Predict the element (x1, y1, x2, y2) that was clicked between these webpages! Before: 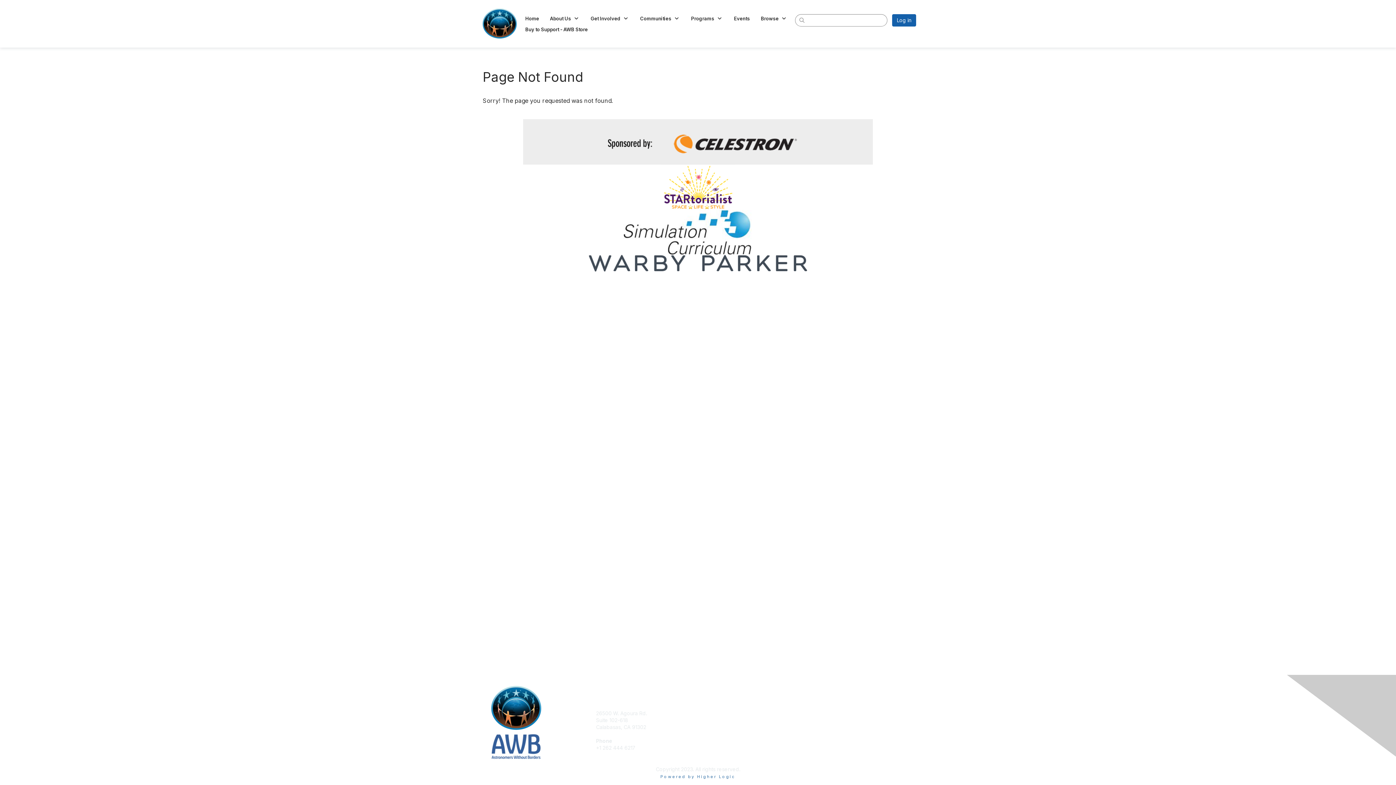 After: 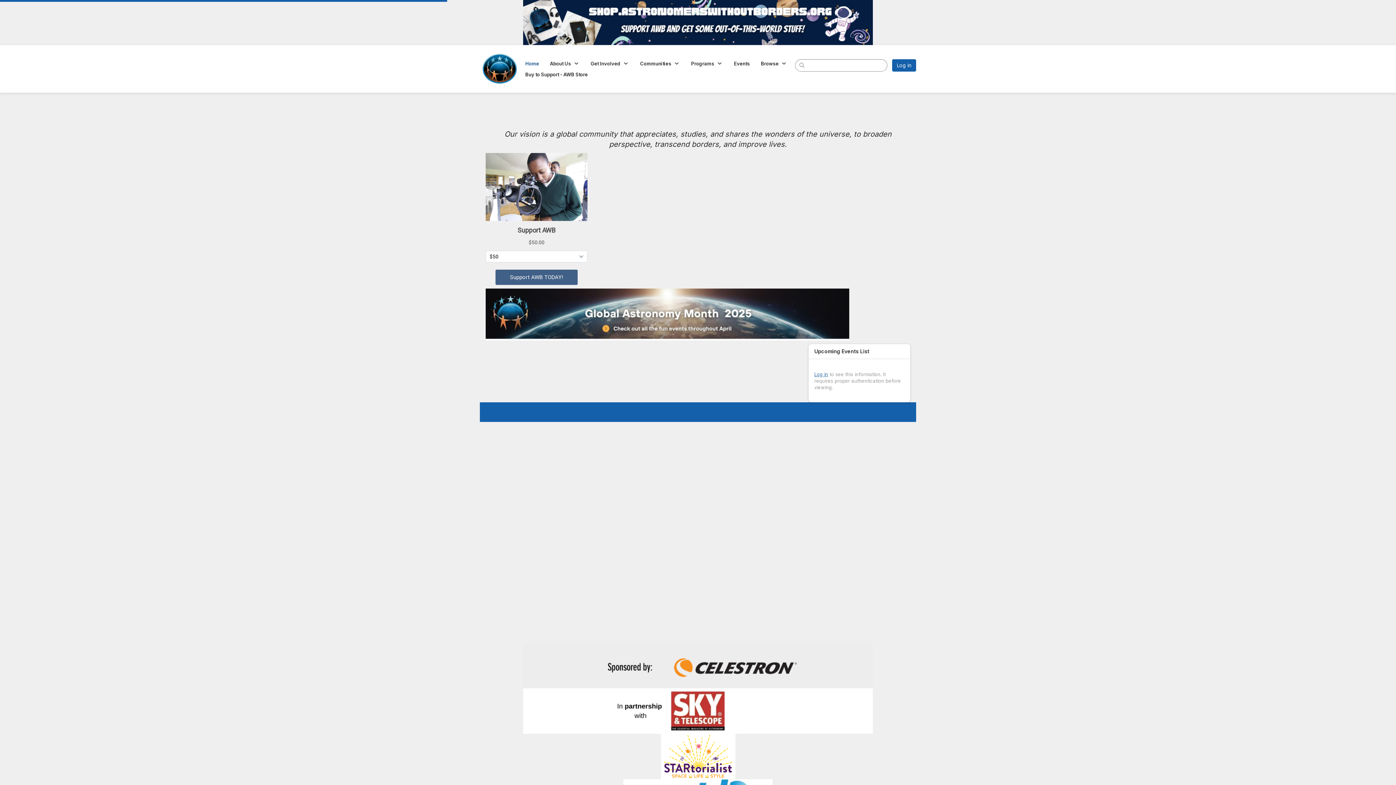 Action: label: Home bbox: (519, 12, 544, 23)